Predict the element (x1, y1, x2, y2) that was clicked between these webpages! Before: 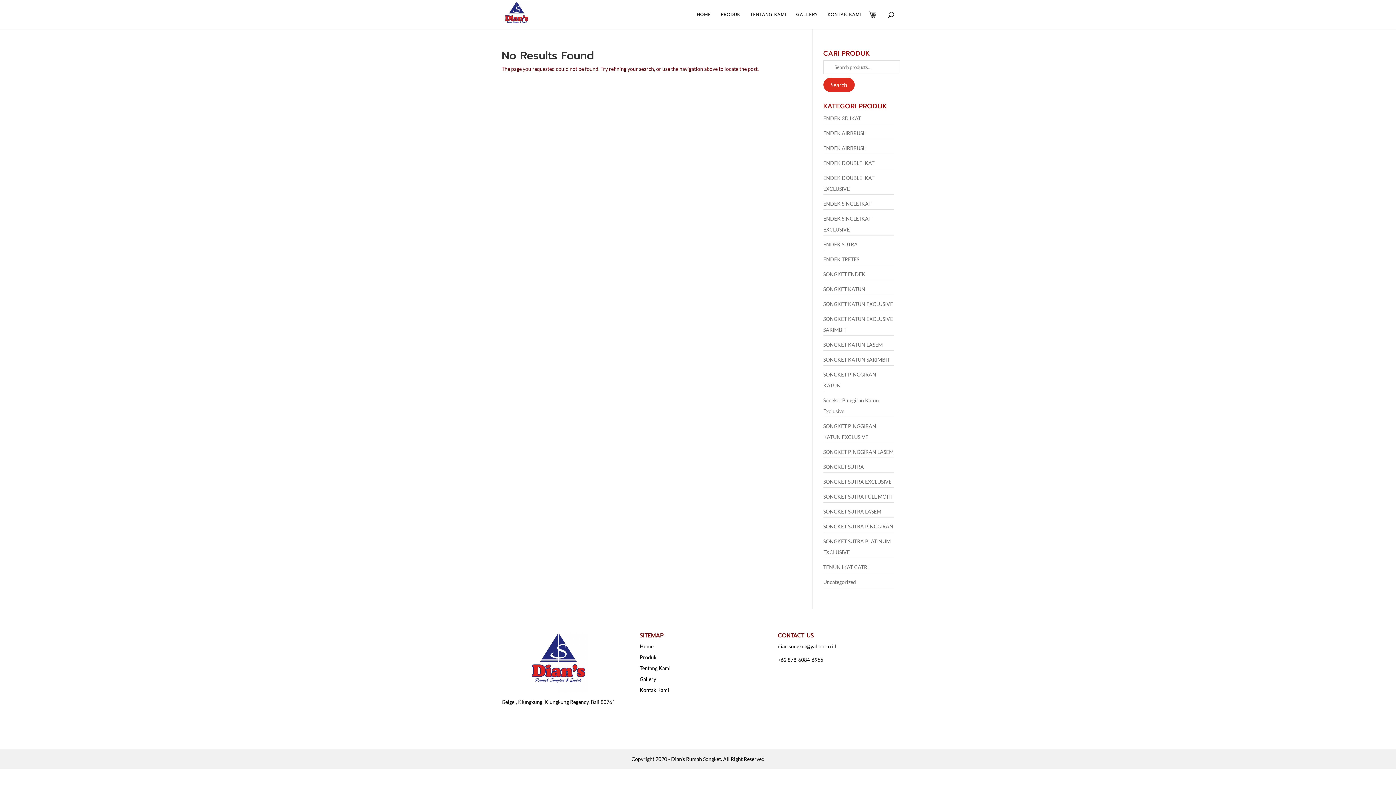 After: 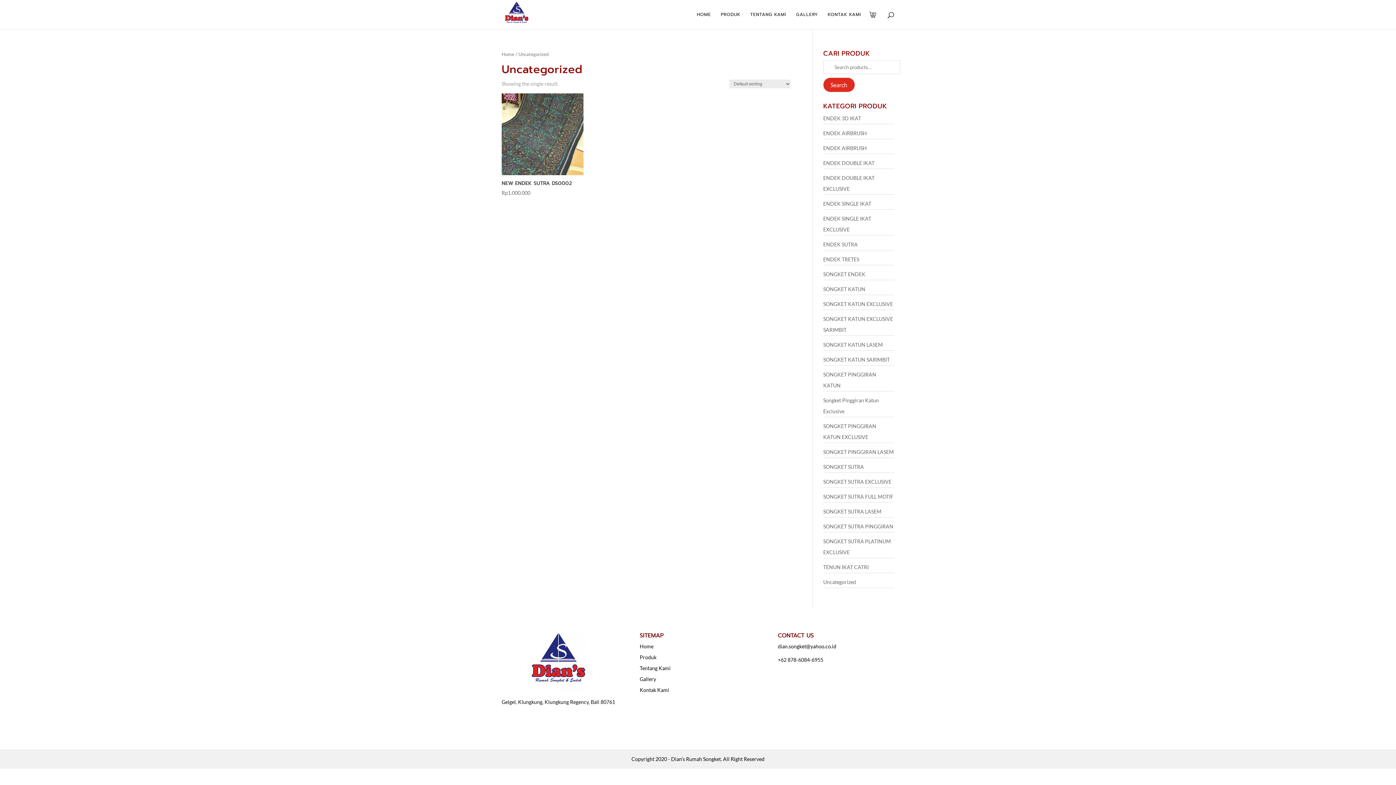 Action: label: Uncategorized bbox: (823, 579, 856, 585)